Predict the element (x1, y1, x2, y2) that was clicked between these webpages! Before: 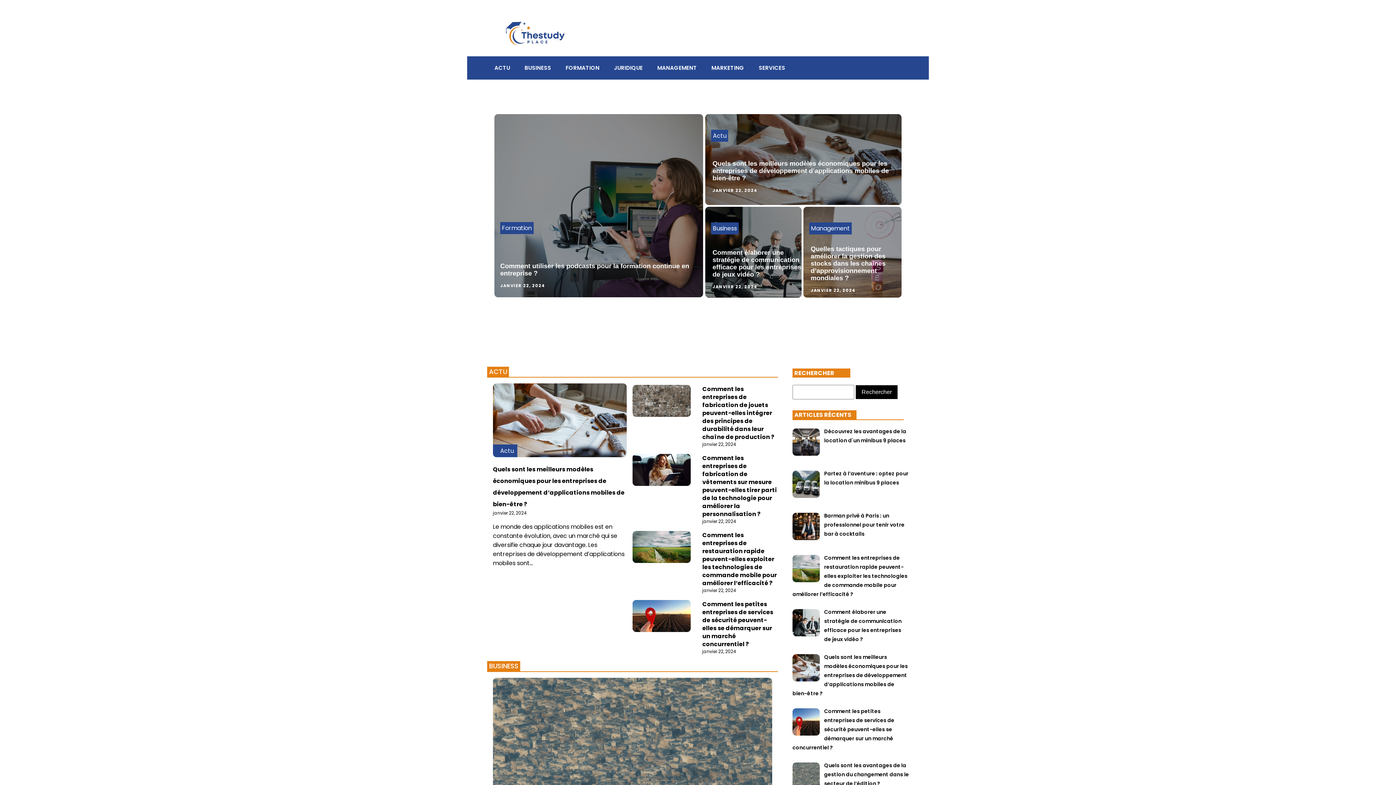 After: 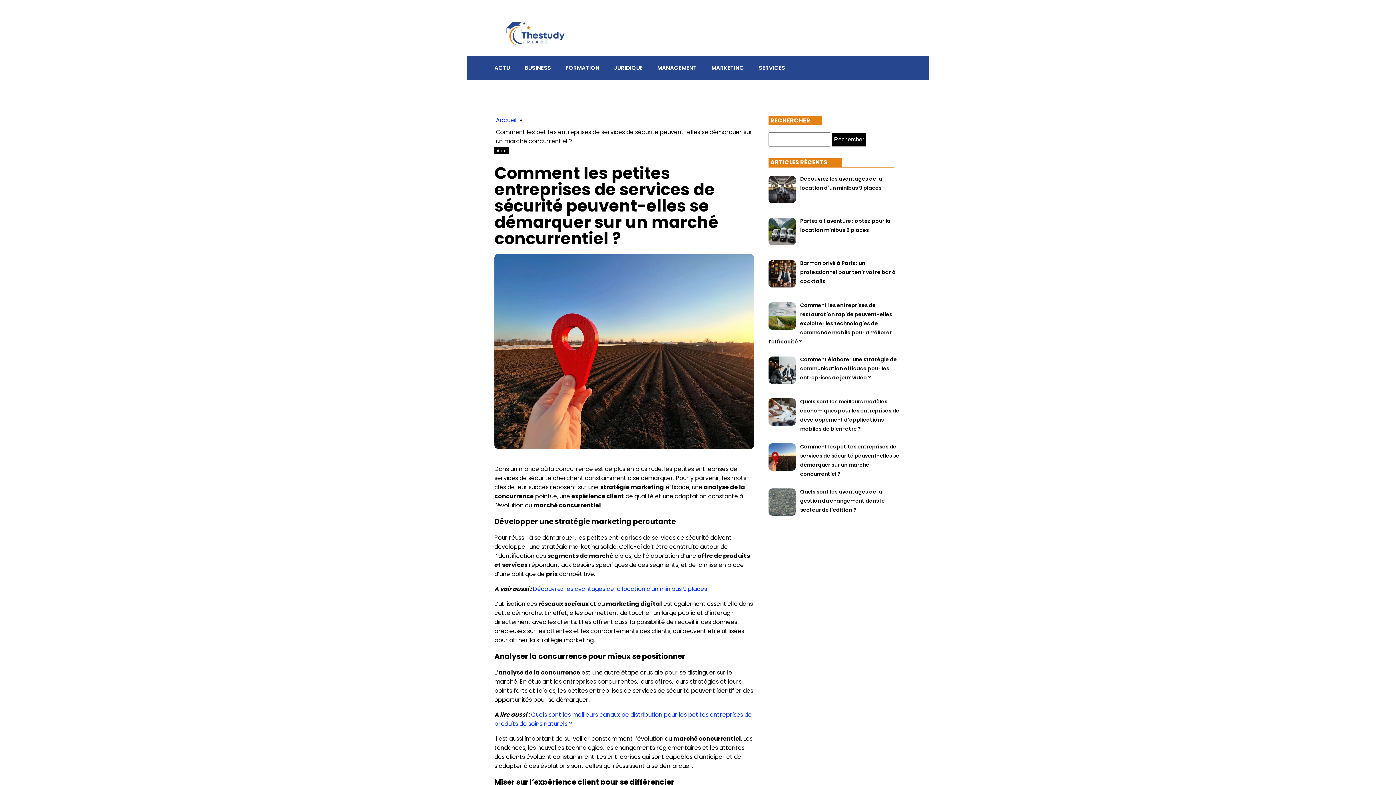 Action: bbox: (632, 600, 690, 632)